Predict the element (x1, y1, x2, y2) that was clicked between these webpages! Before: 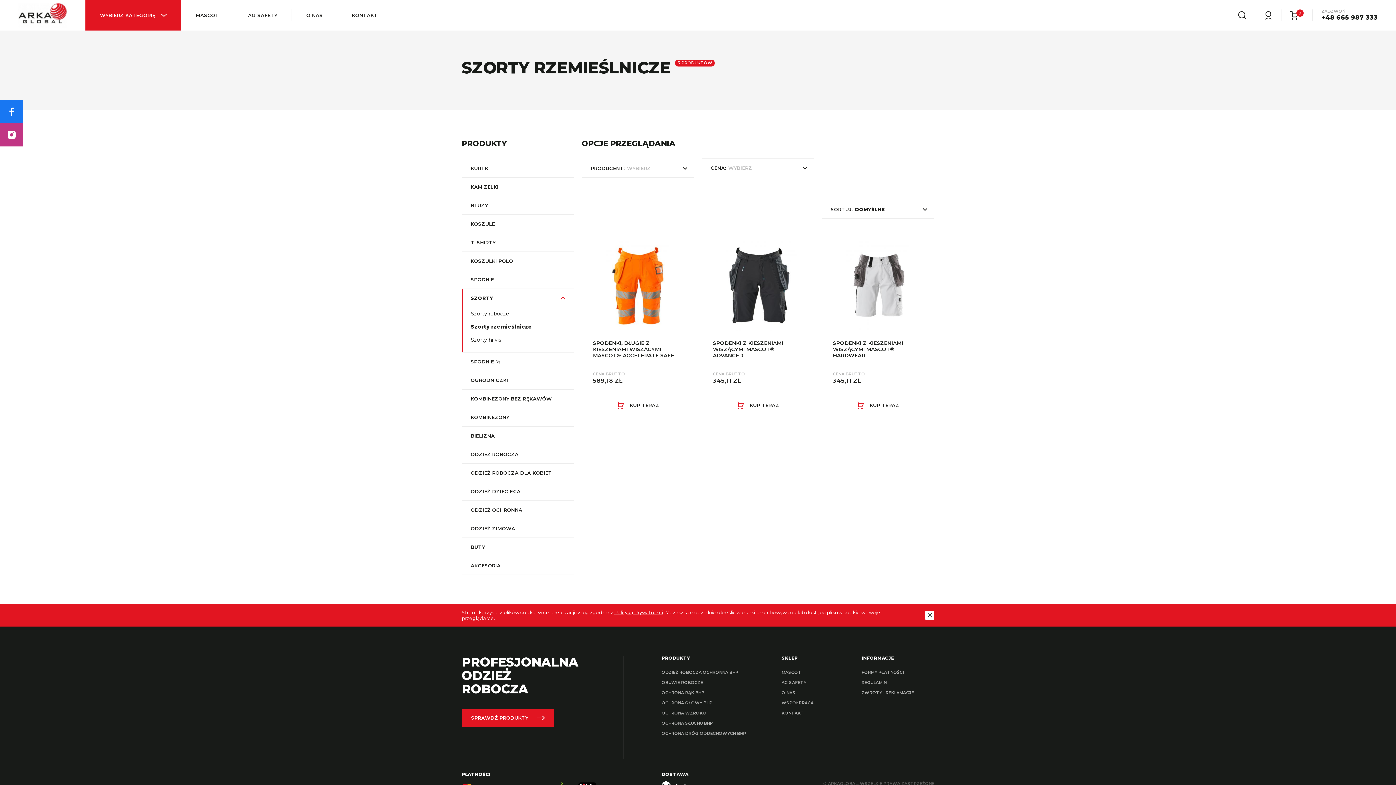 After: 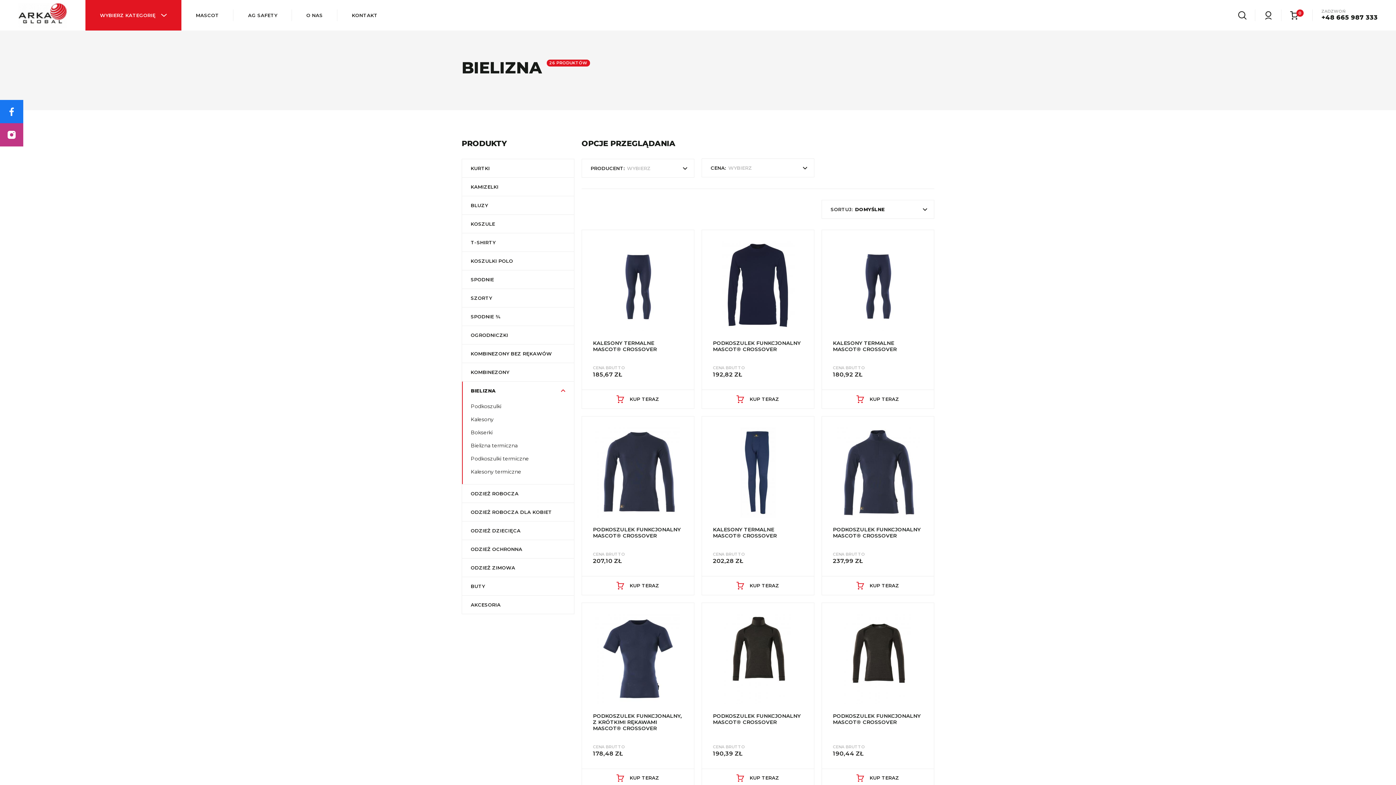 Action: label: BIELIZNA bbox: (462, 426, 574, 445)